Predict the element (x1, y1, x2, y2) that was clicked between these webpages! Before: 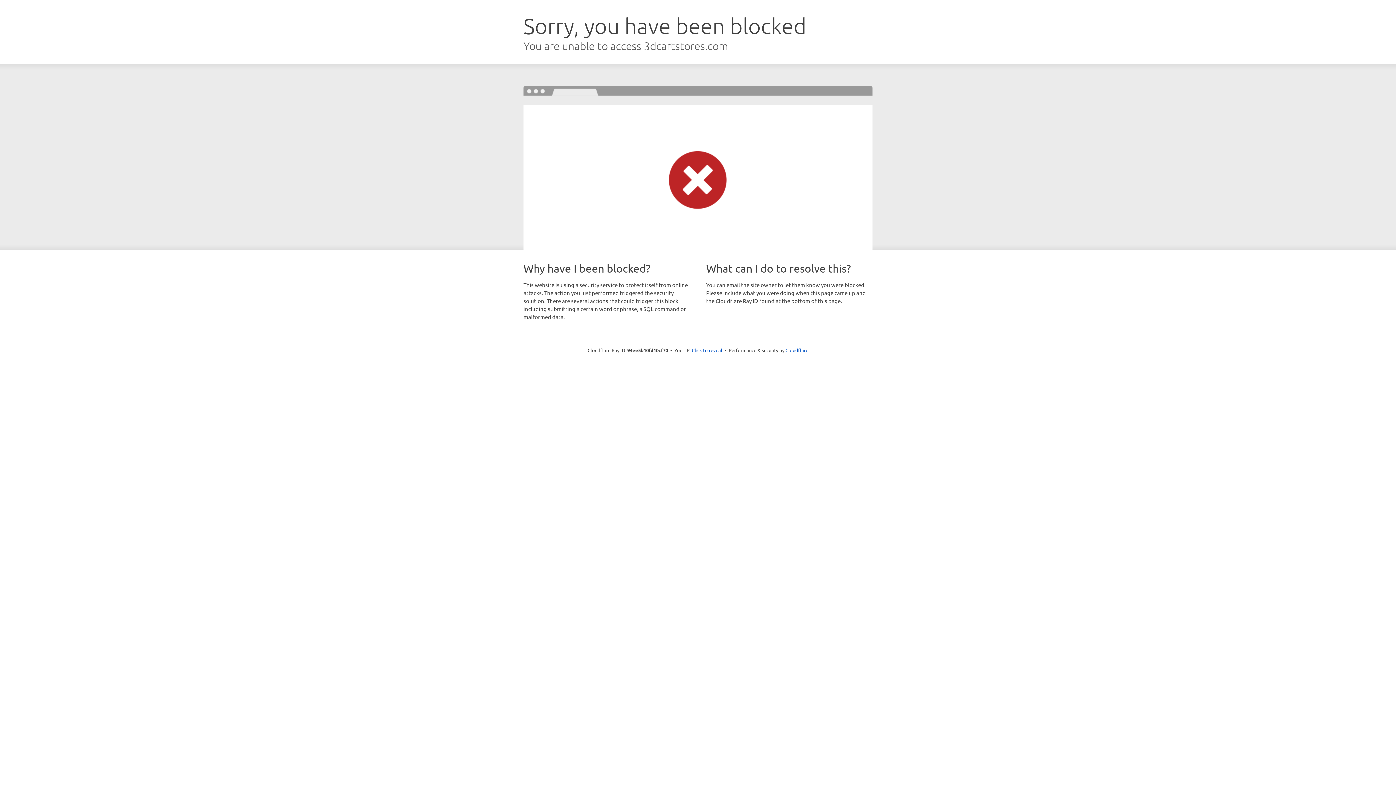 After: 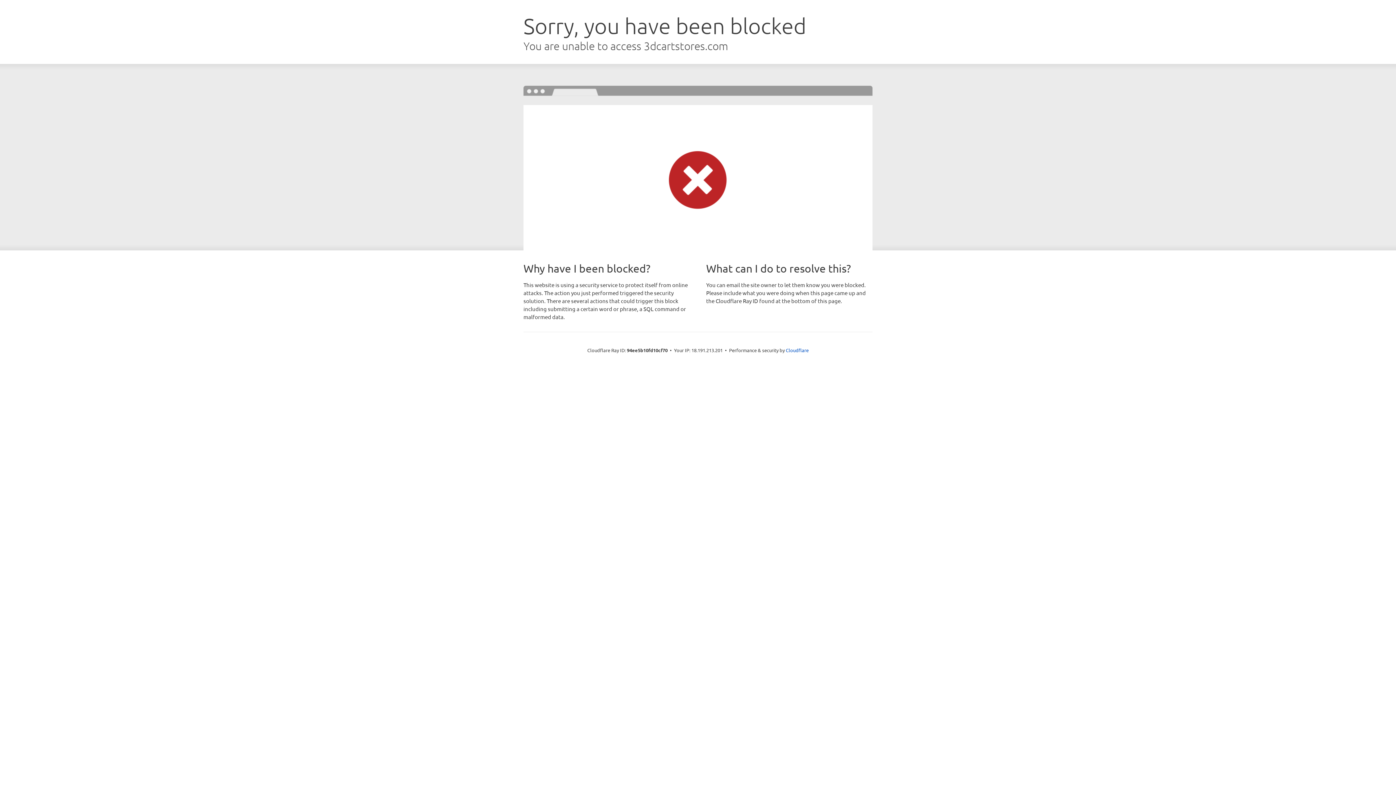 Action: label: Click to reveal bbox: (692, 346, 722, 353)